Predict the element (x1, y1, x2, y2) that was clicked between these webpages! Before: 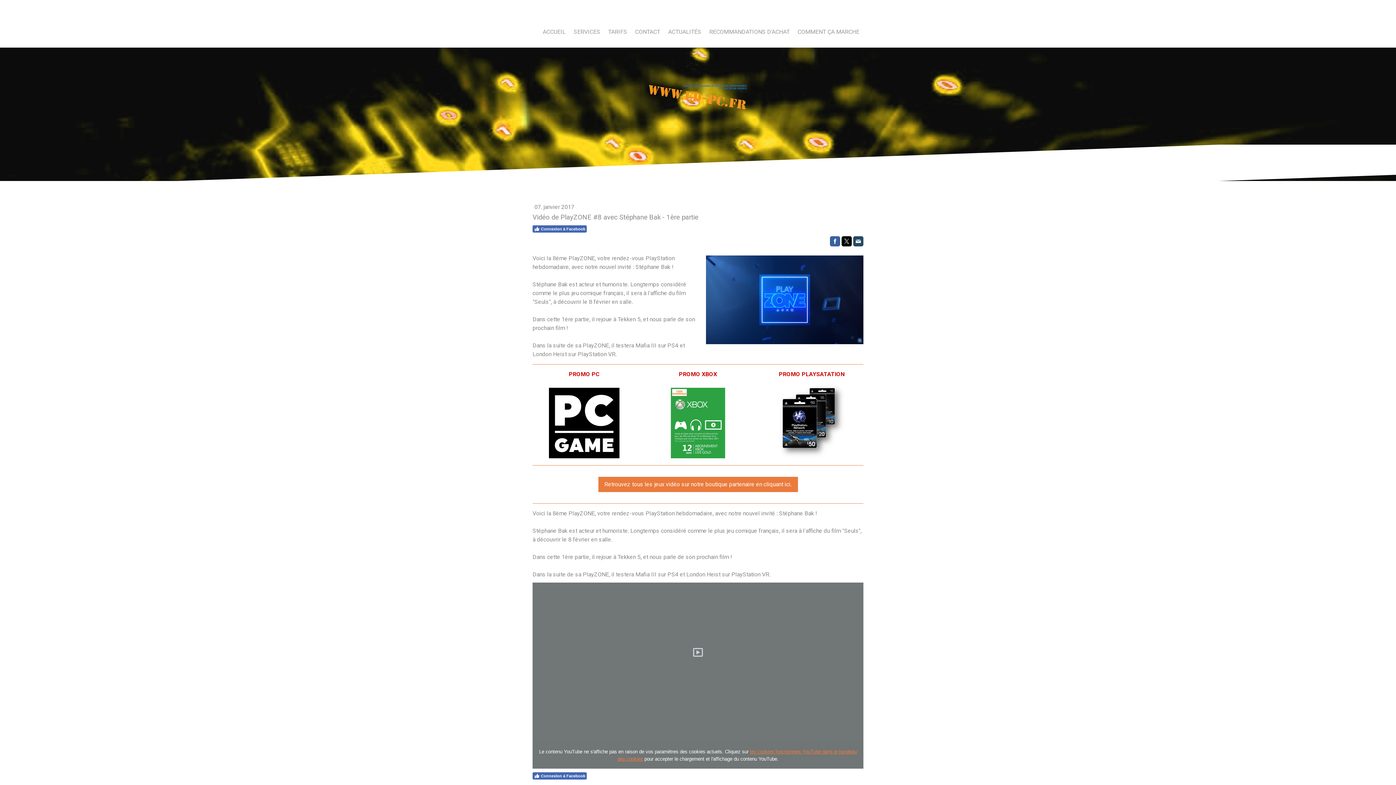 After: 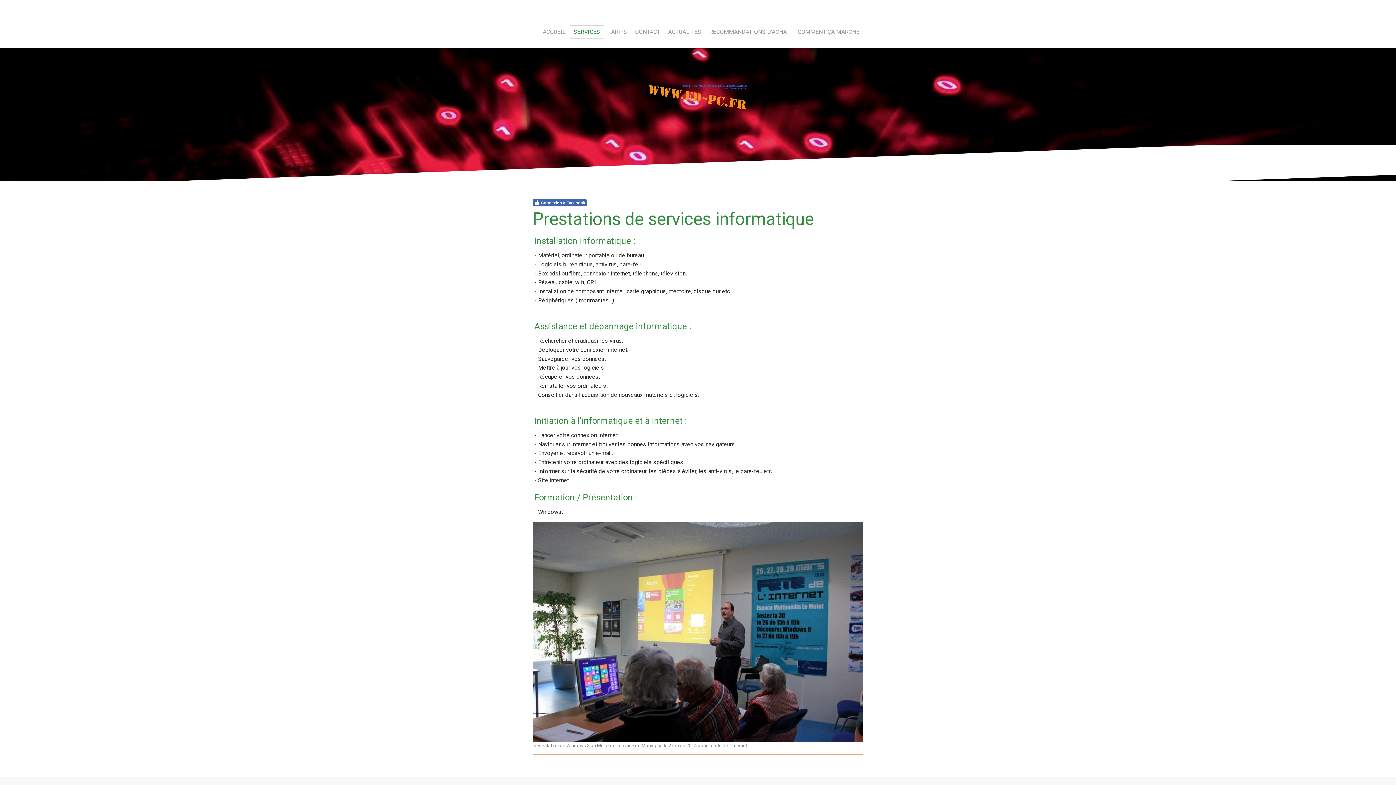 Action: bbox: (569, 25, 604, 38) label: SERVICES